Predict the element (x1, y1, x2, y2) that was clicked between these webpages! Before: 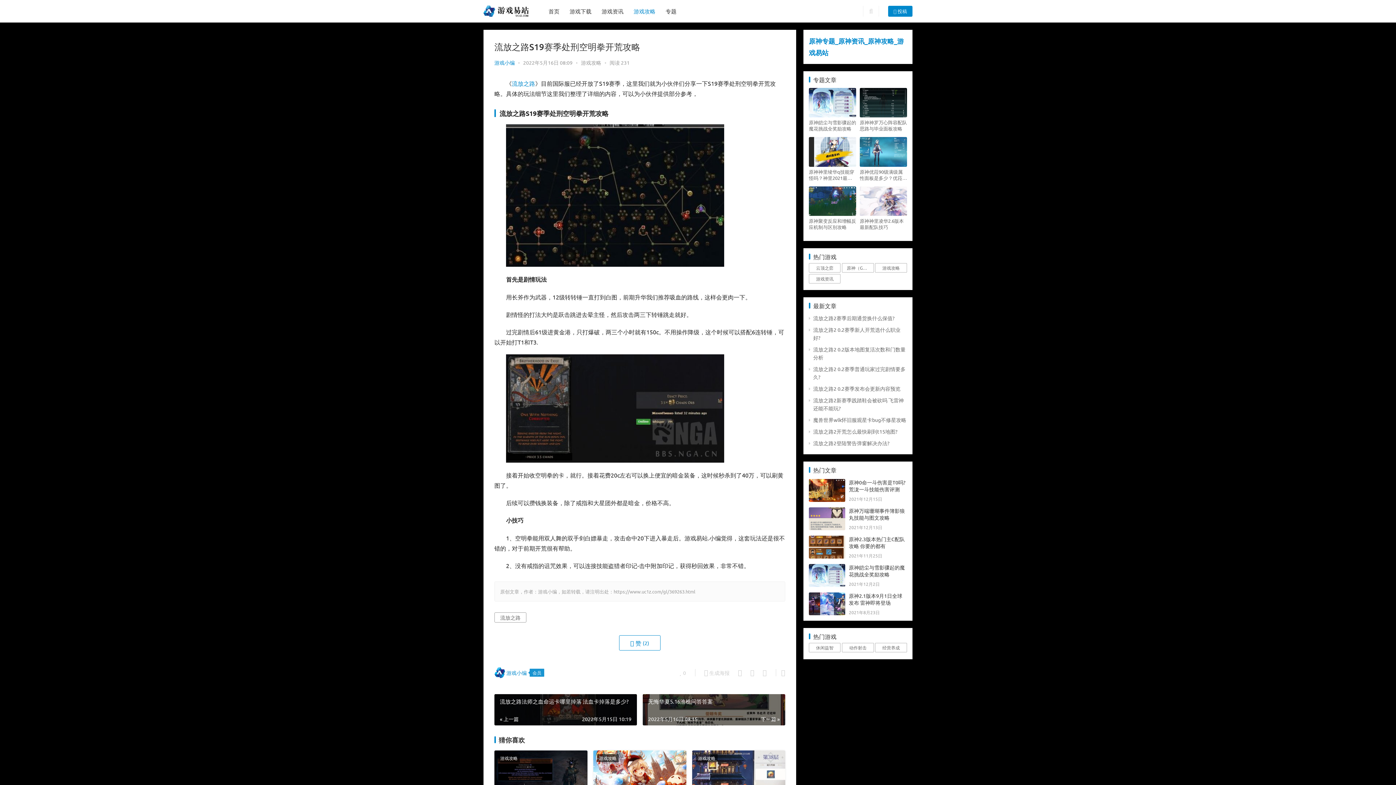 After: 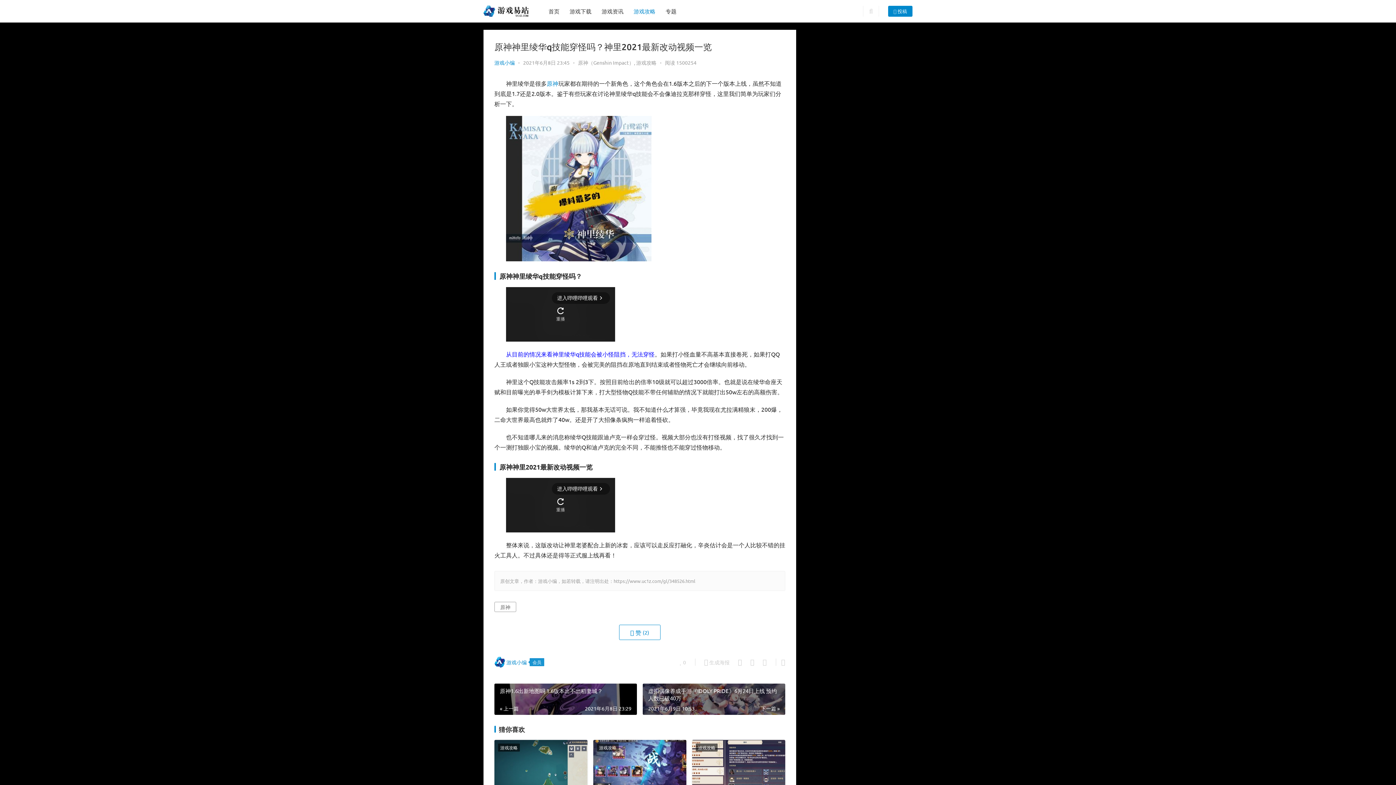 Action: bbox: (809, 137, 856, 166)